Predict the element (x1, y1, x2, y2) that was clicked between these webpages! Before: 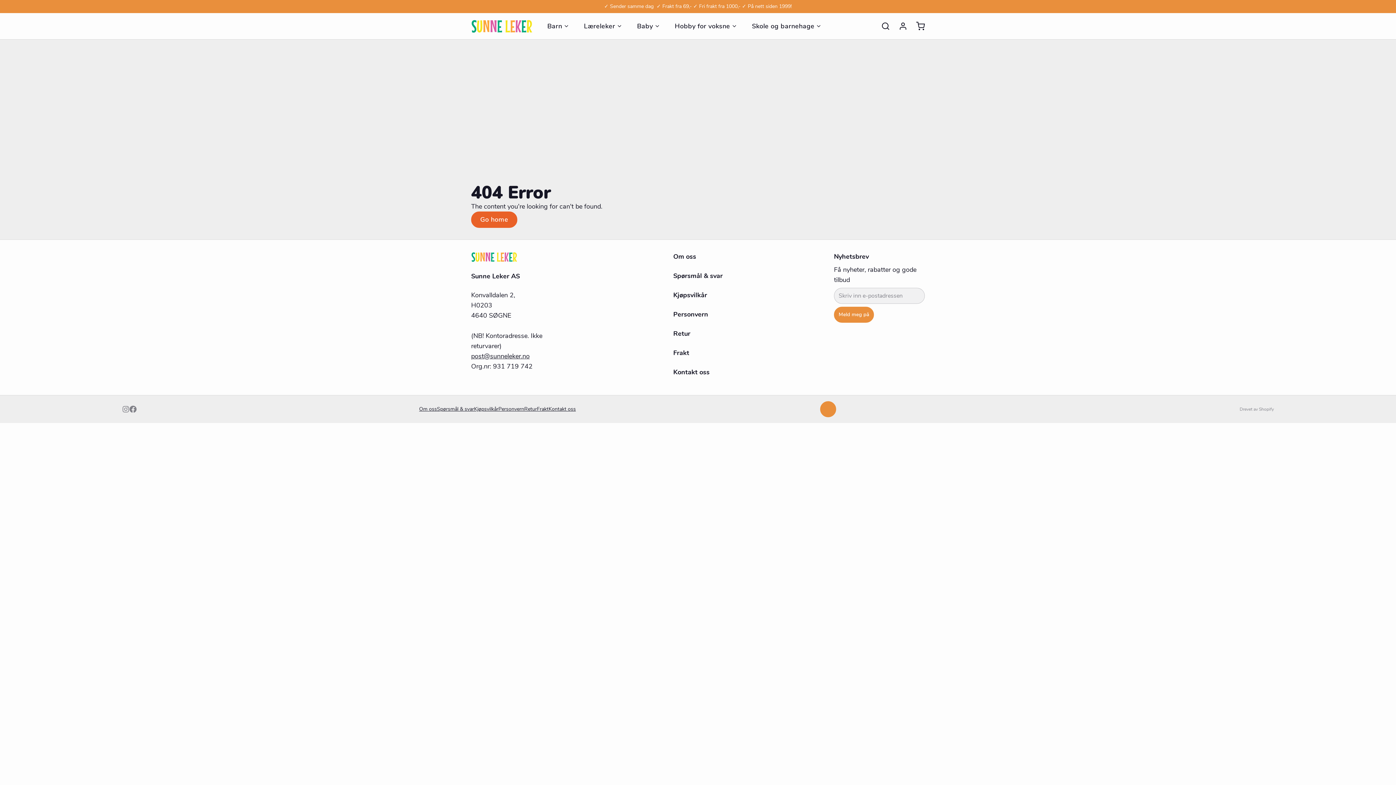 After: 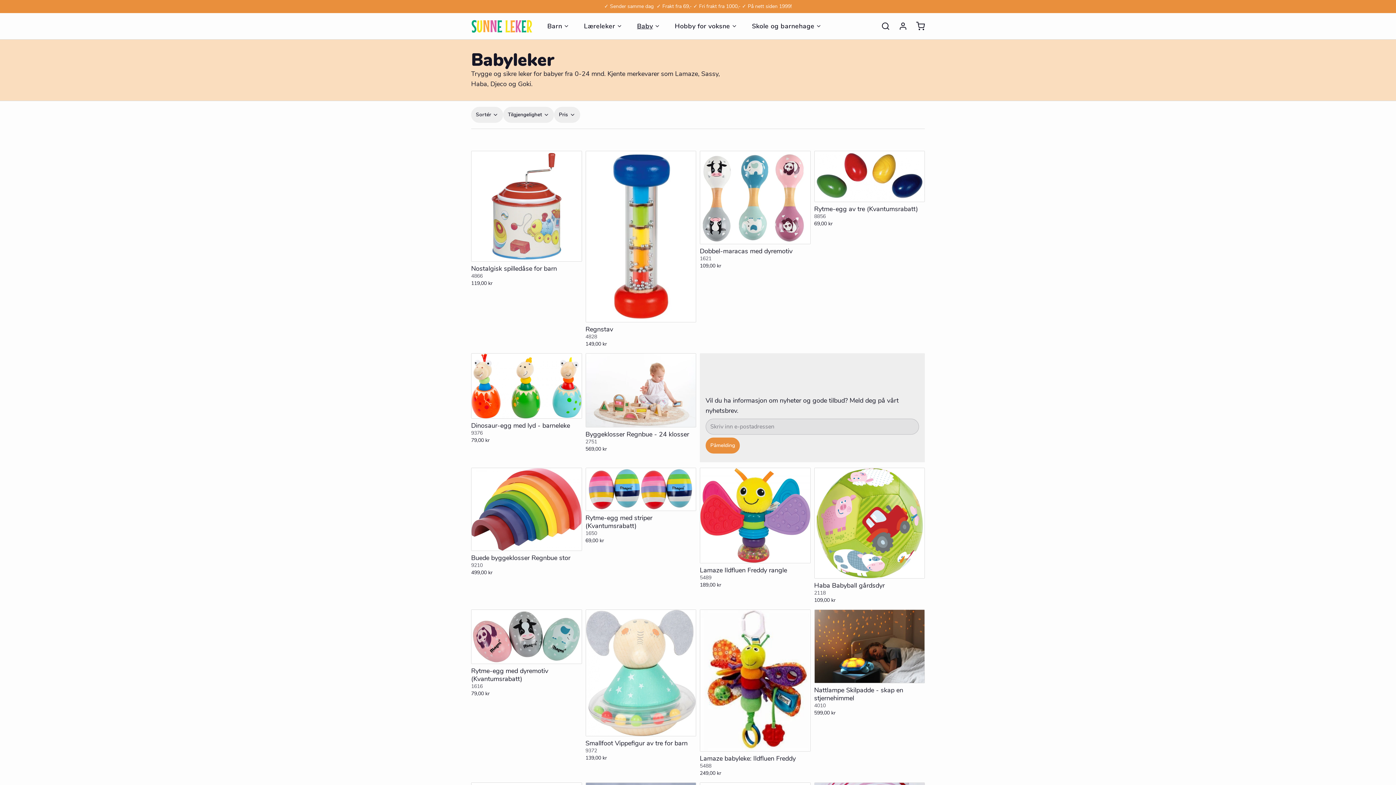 Action: bbox: (631, 15, 666, 36) label: Baby